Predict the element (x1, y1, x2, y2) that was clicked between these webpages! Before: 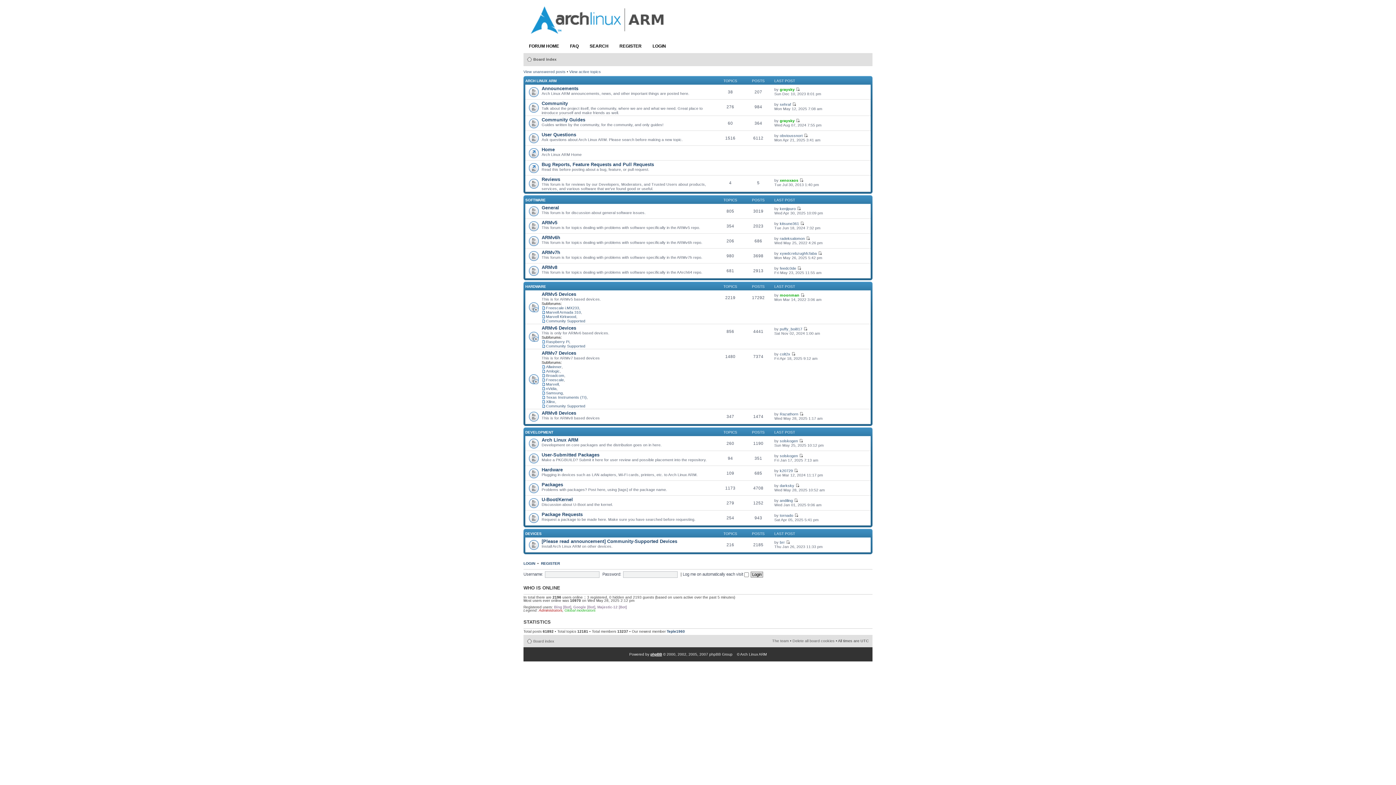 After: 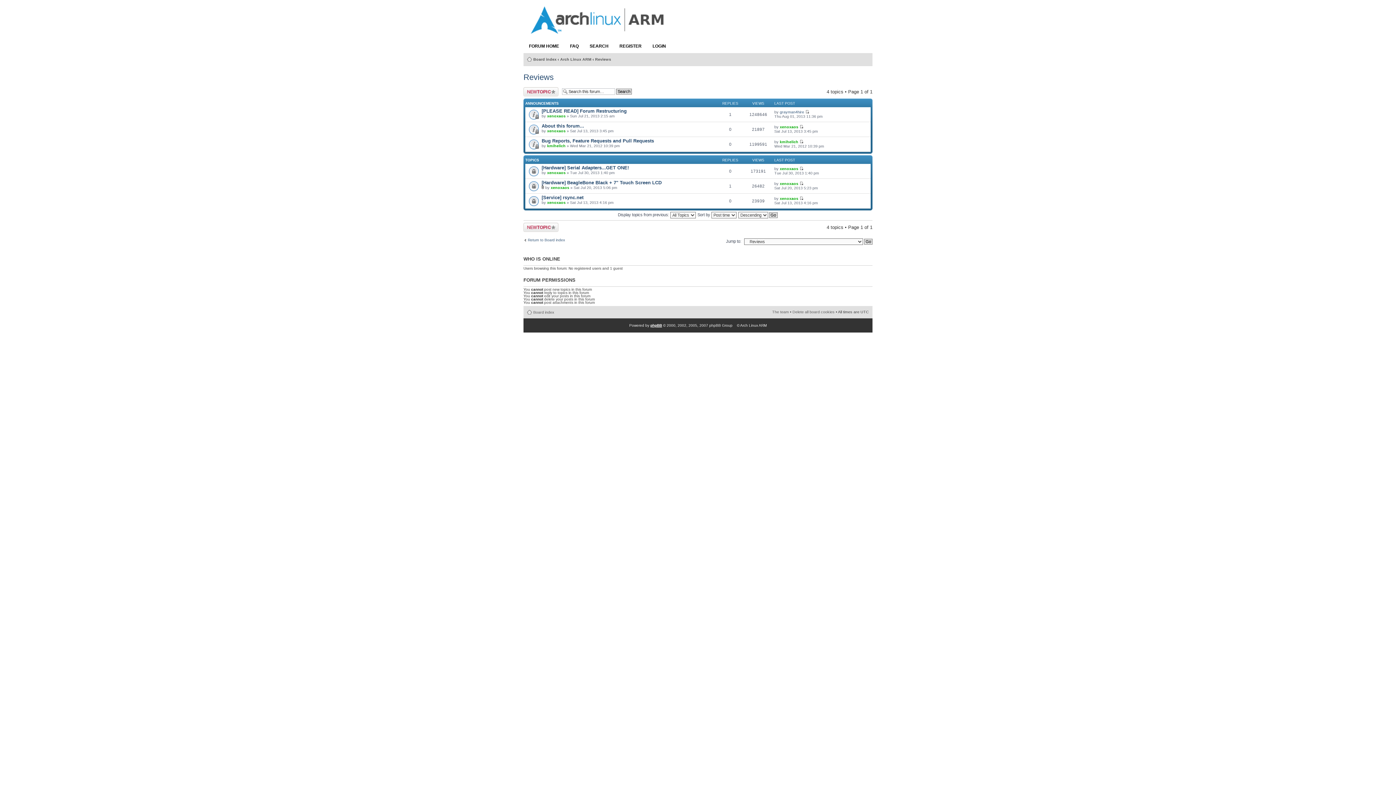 Action: label: Reviews bbox: (541, 176, 560, 182)